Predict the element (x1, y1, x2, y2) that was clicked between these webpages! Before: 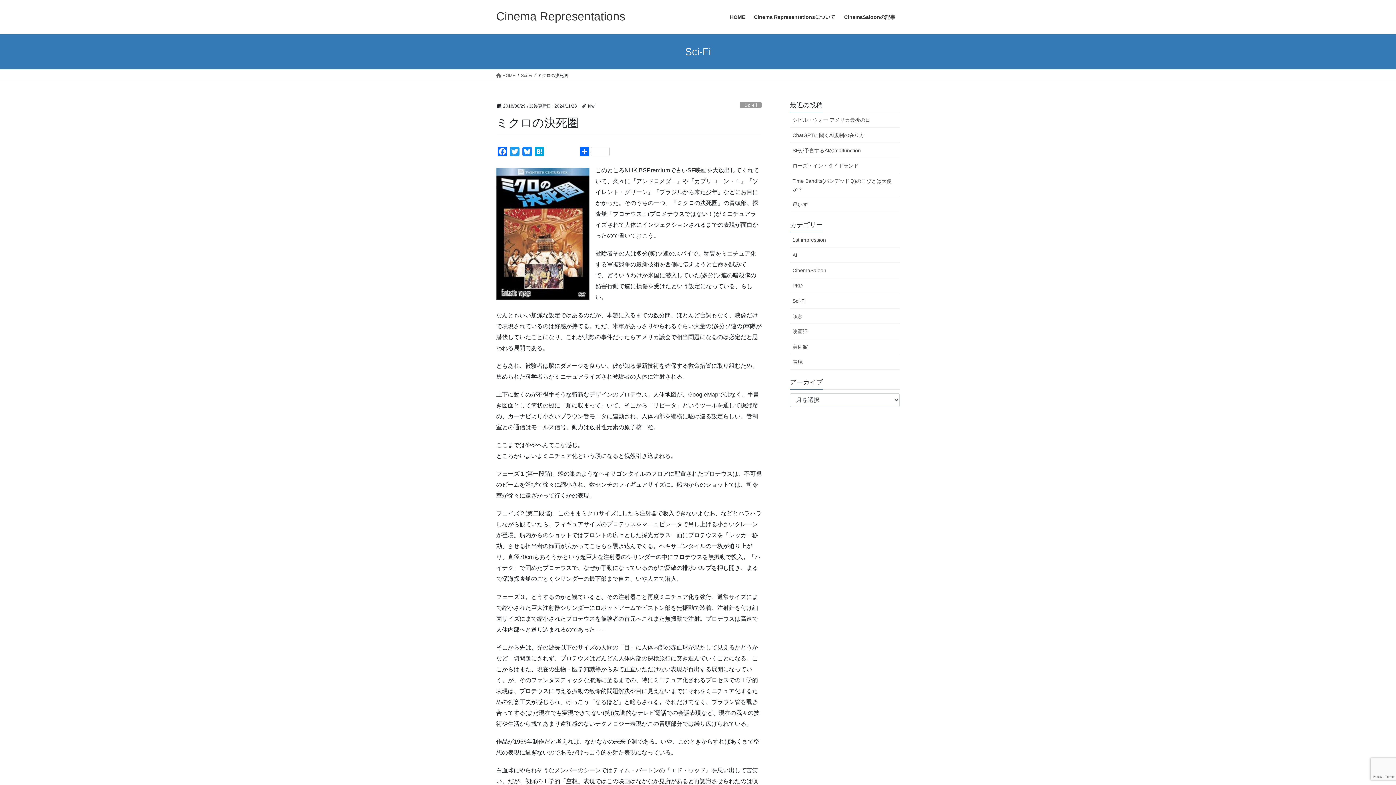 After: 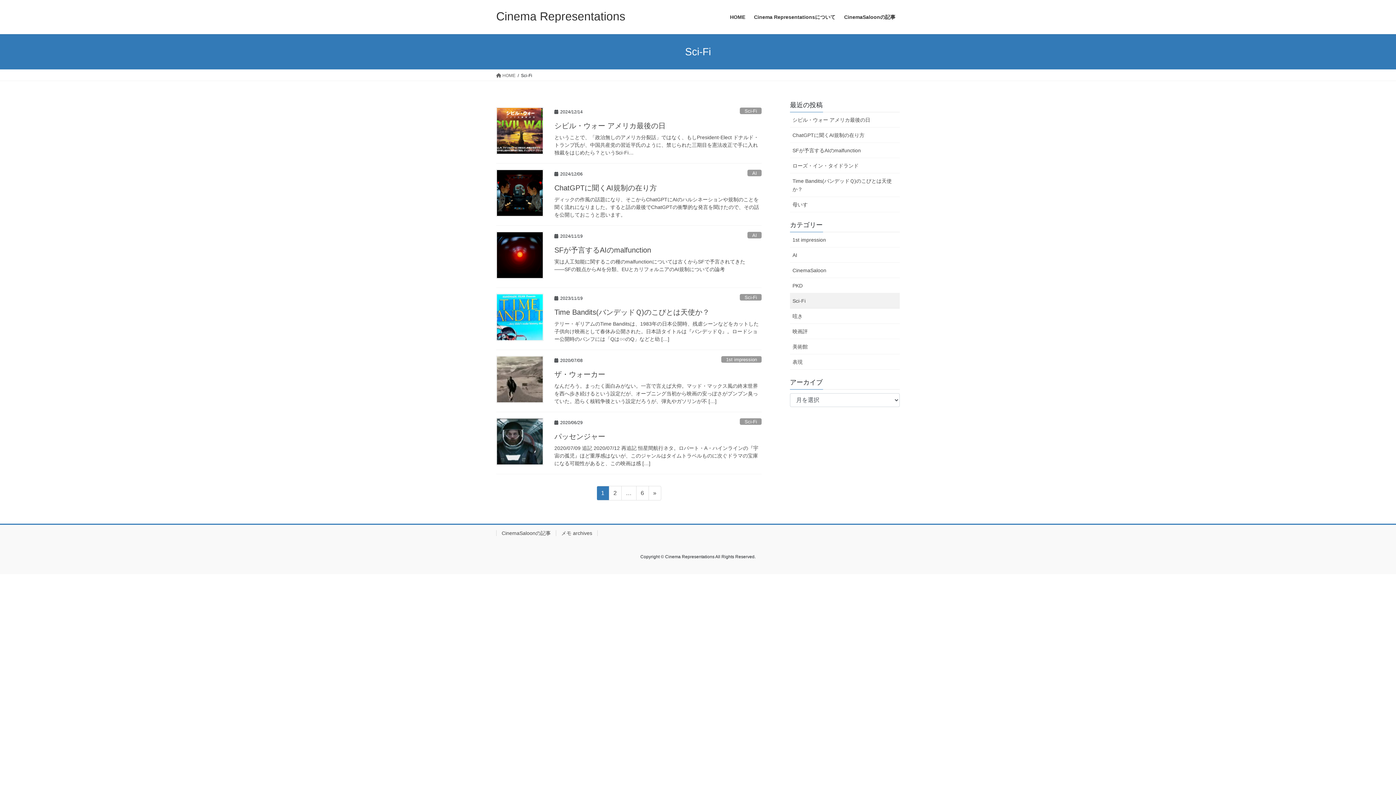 Action: bbox: (521, 72, 532, 78) label: Sci-Fi